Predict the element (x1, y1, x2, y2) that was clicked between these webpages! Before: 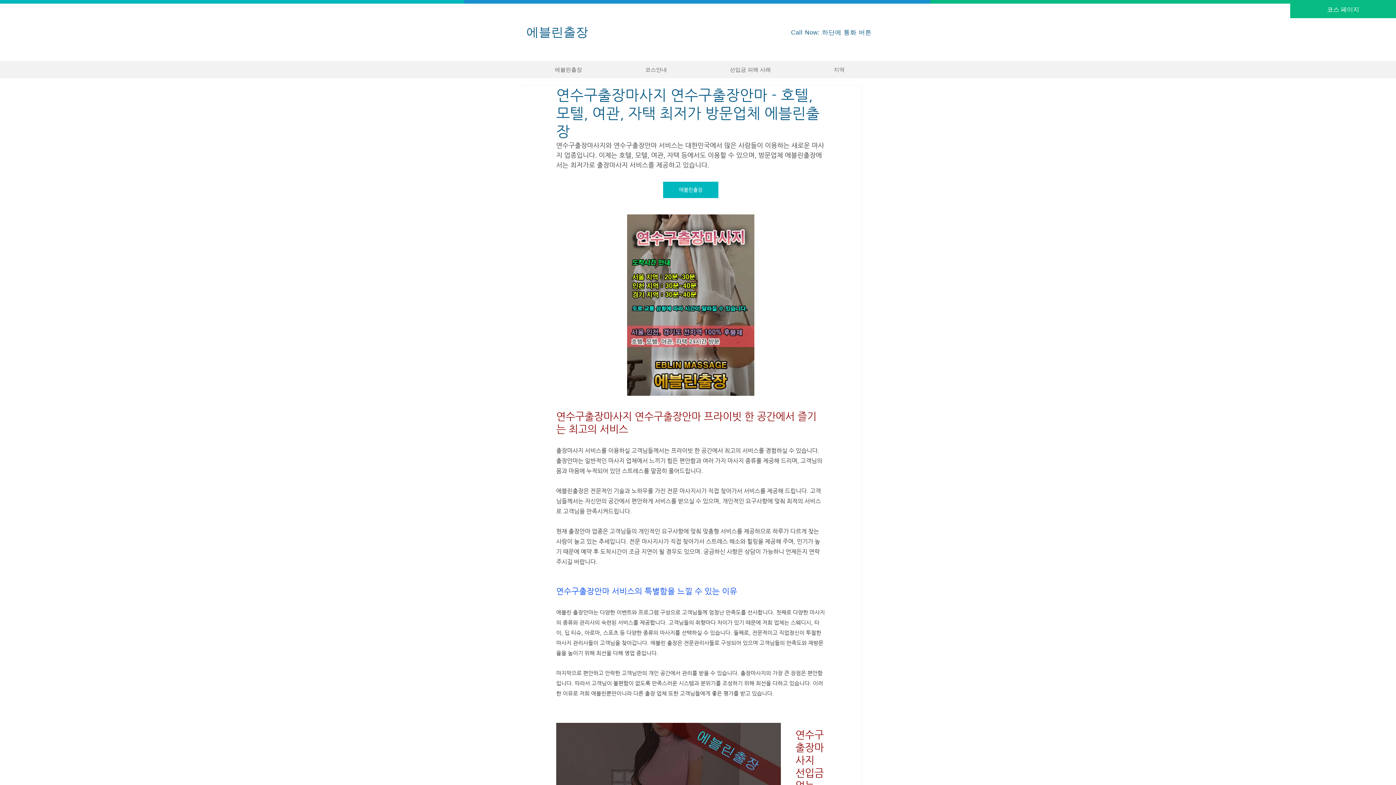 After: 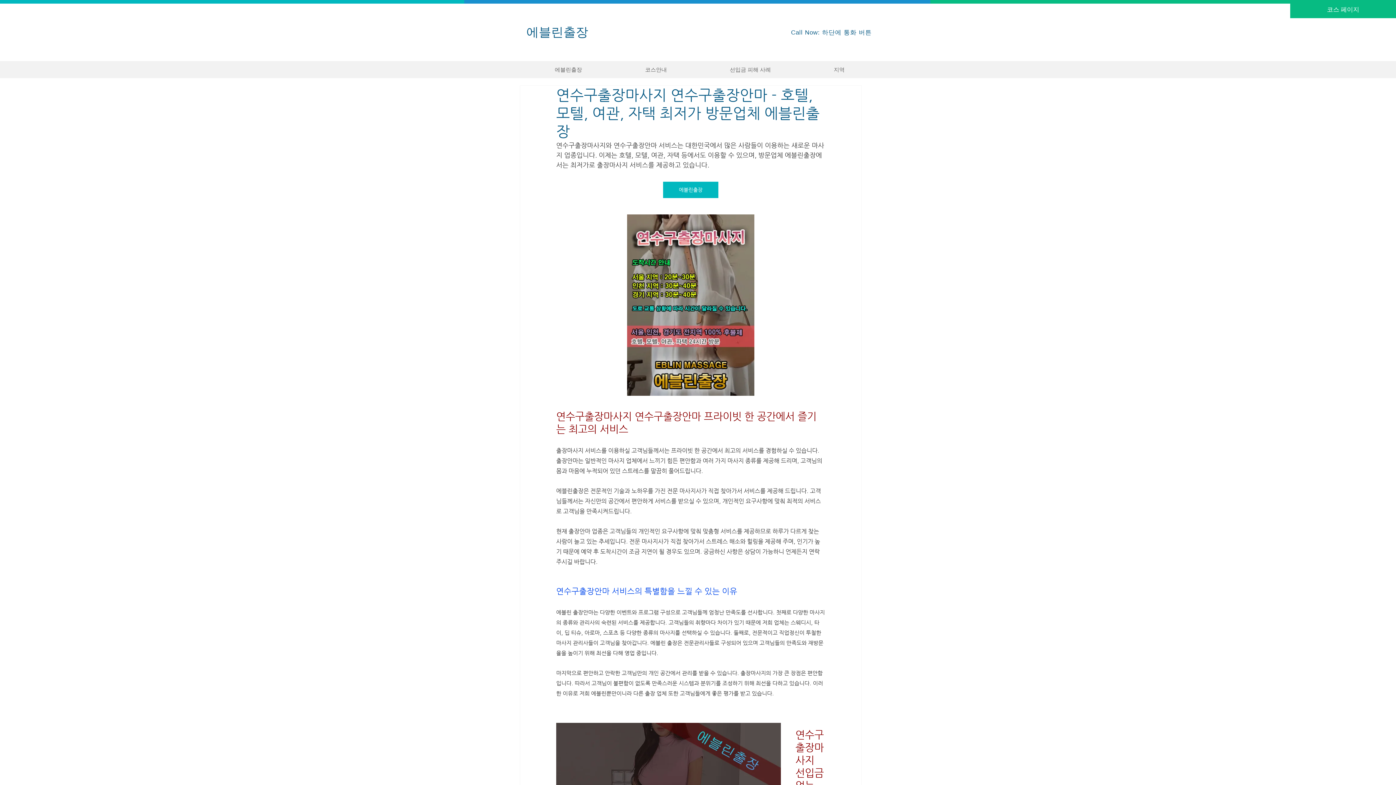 Action: label: 에블린출장 bbox: (663, 181, 718, 198)